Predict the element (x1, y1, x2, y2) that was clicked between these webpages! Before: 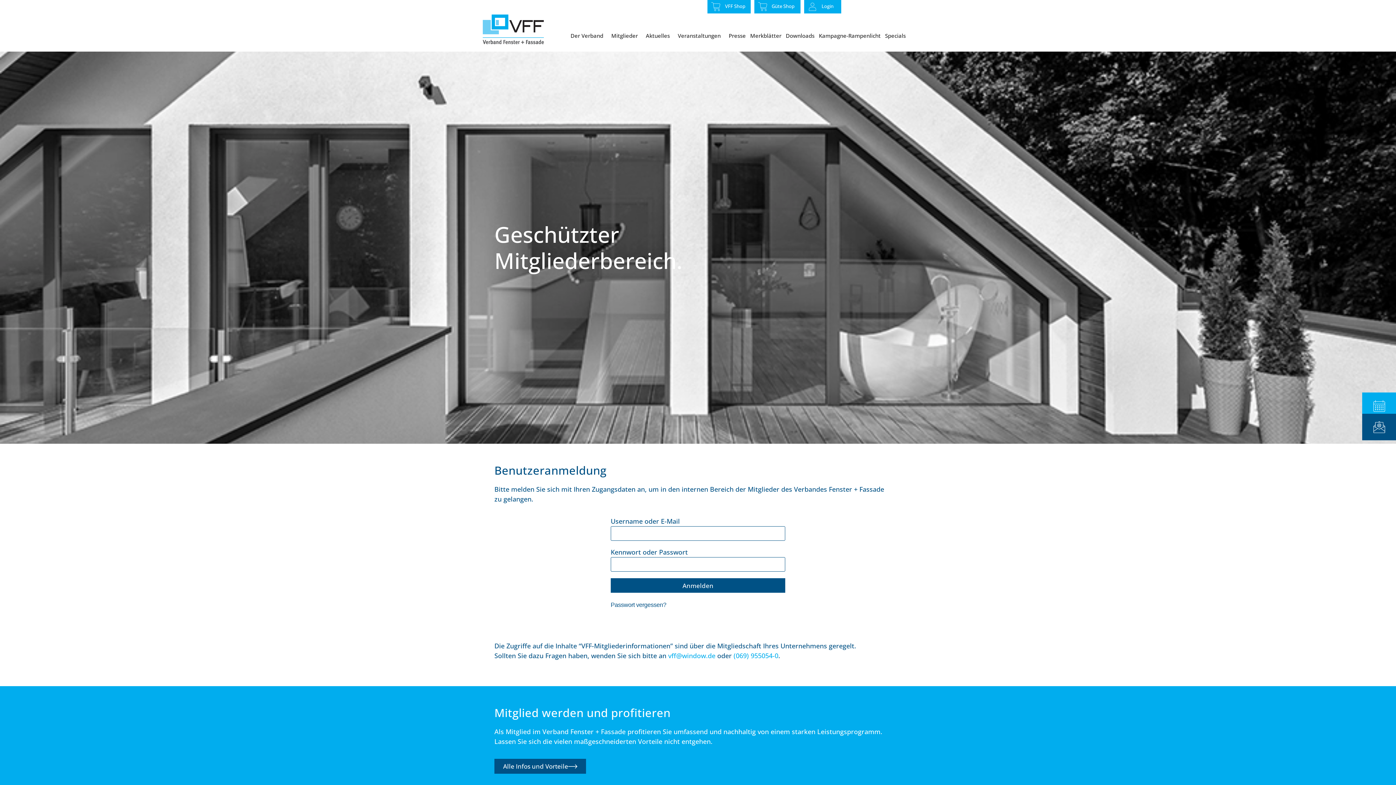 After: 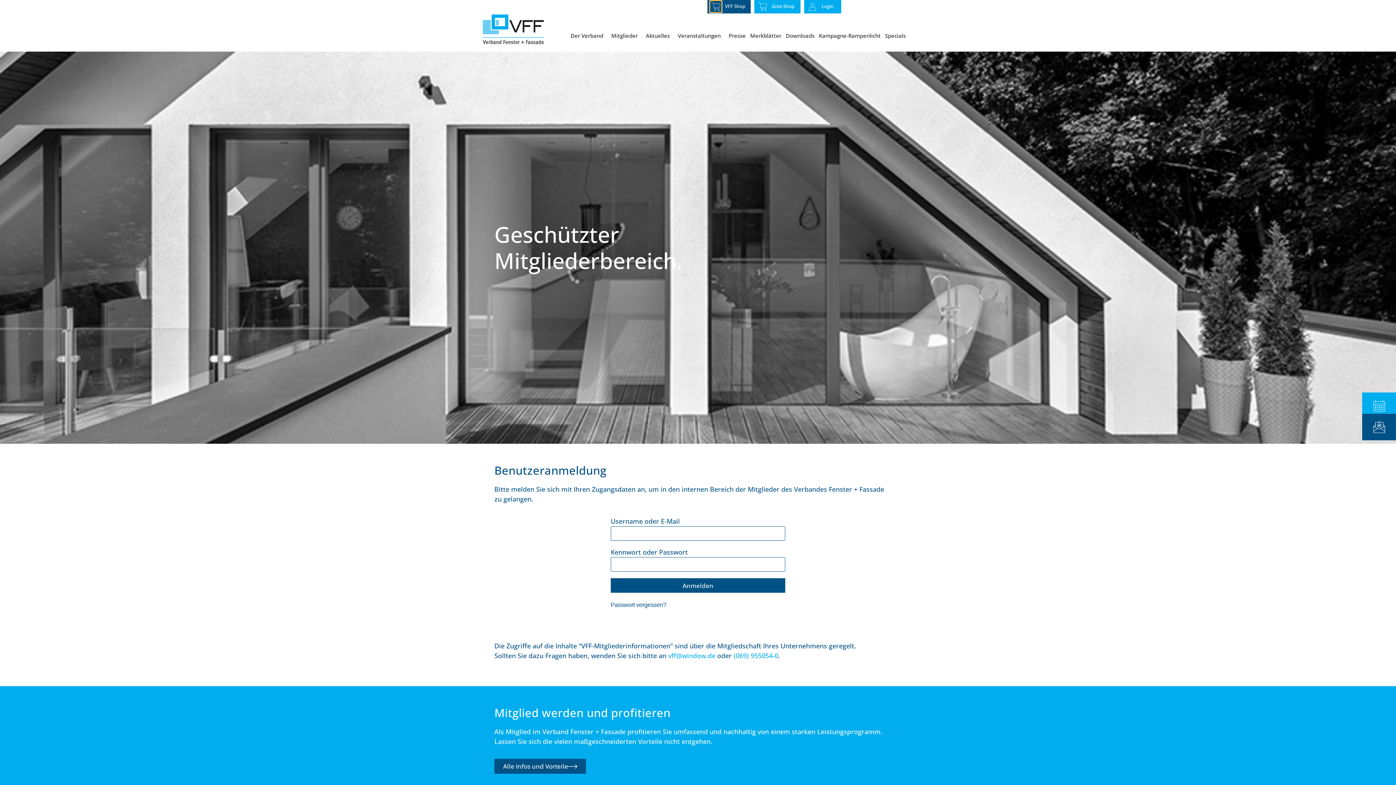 Action: label: VFF Shop bbox: (710, 0, 721, 11)